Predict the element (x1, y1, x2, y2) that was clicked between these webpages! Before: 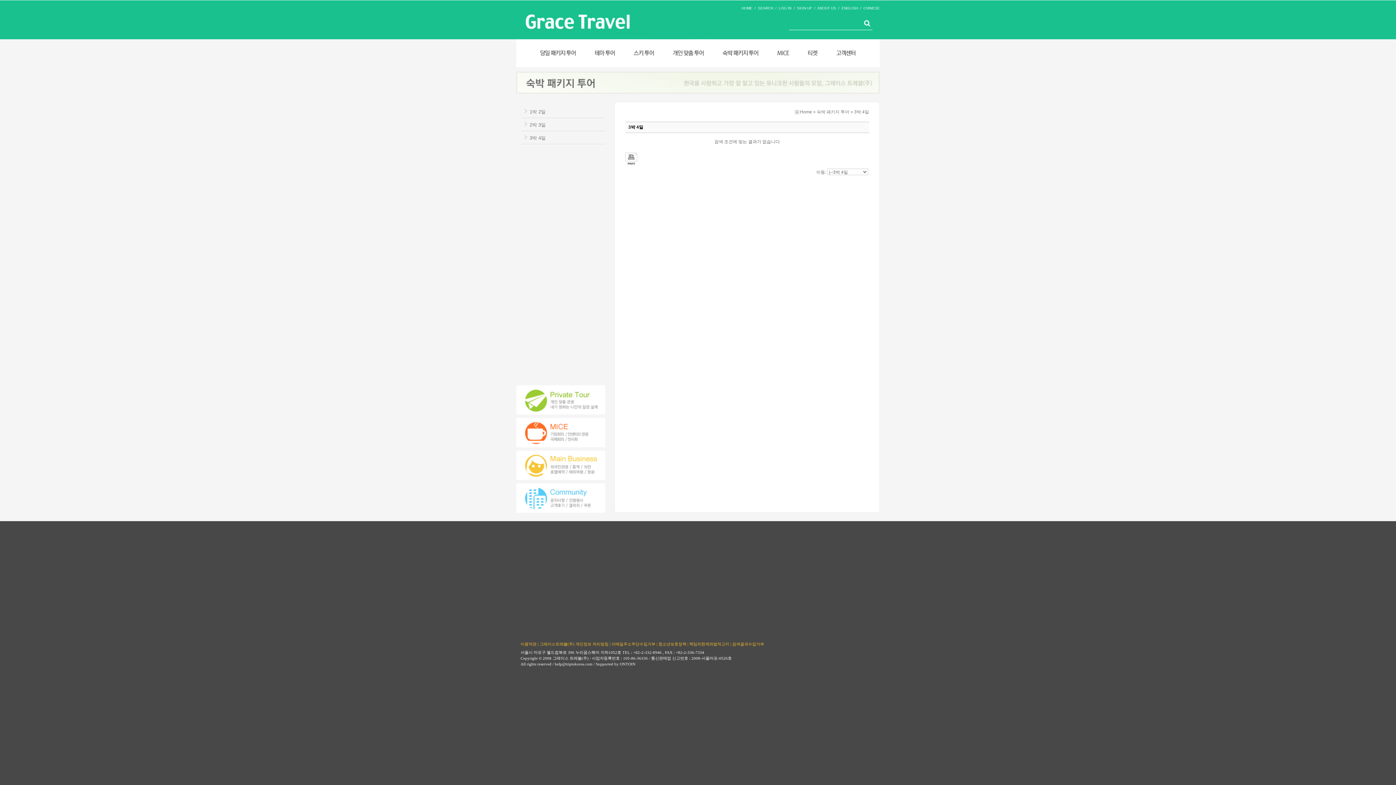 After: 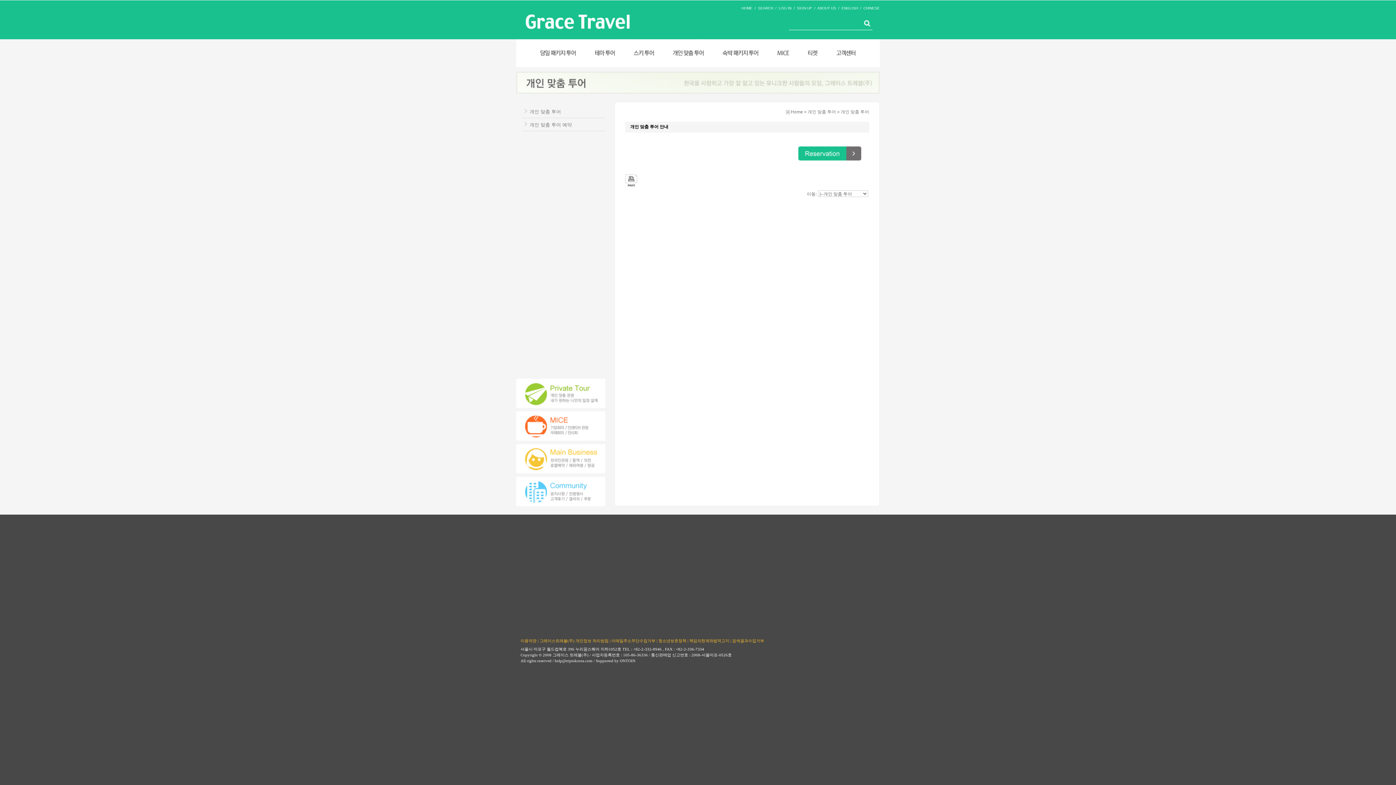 Action: bbox: (664, 39, 714, 67)